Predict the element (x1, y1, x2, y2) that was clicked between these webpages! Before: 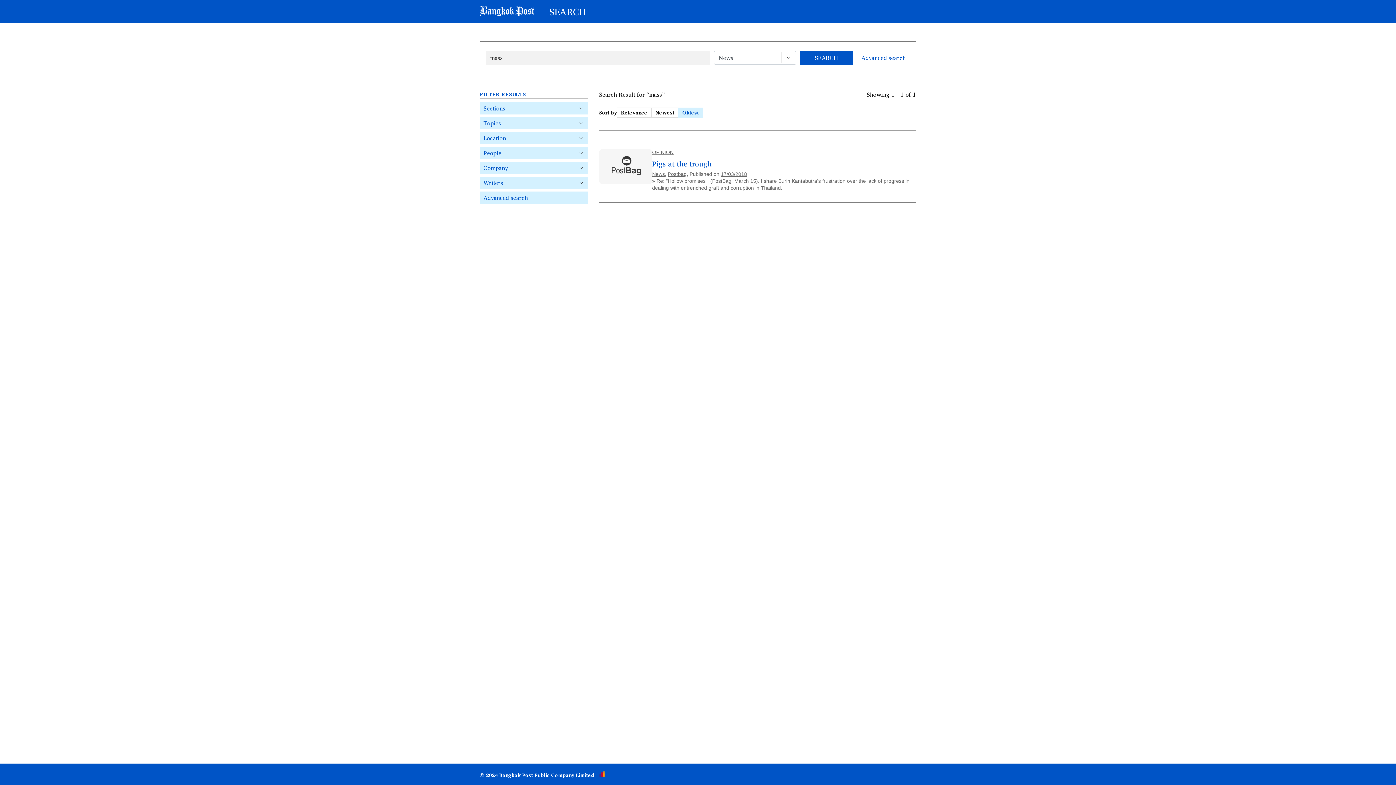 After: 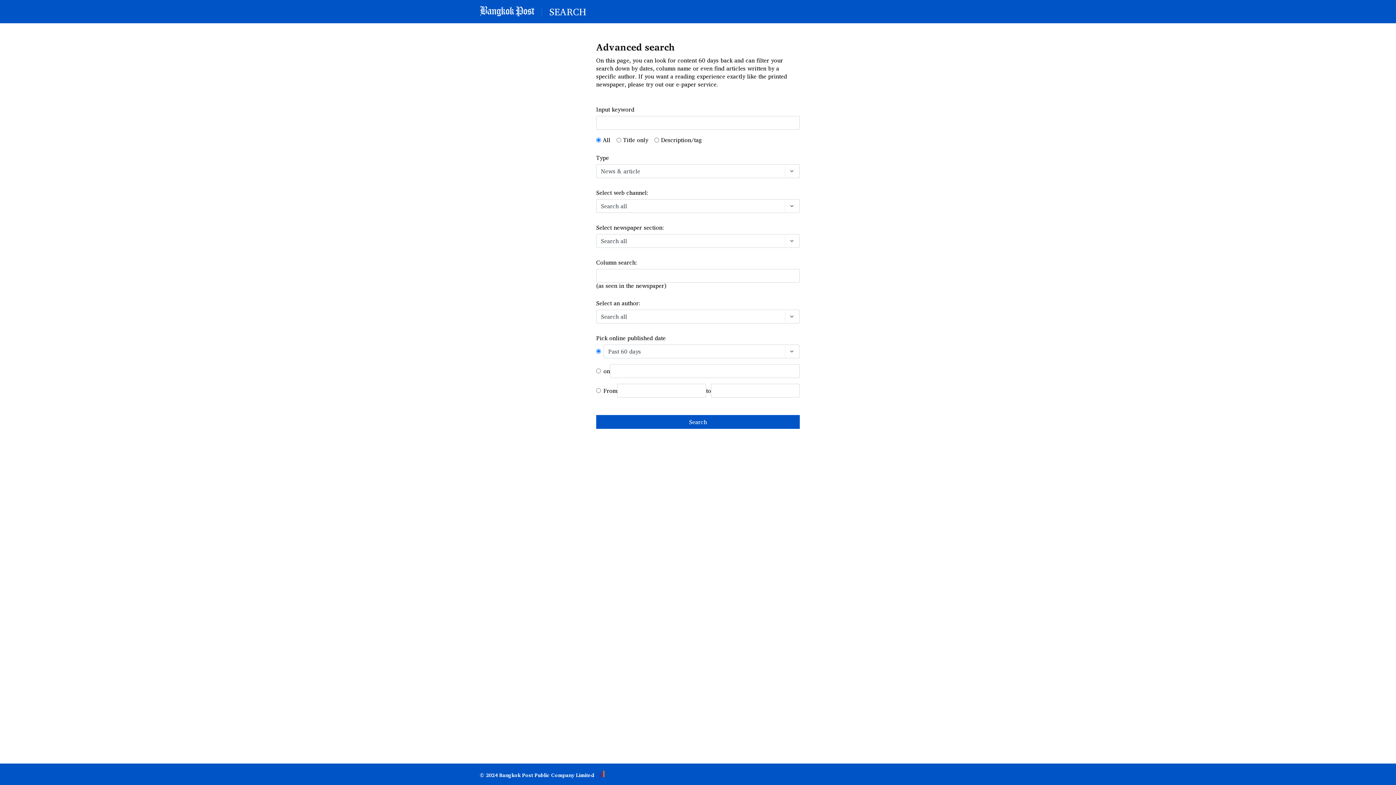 Action: label: Advanced search bbox: (861, 53, 905, 62)